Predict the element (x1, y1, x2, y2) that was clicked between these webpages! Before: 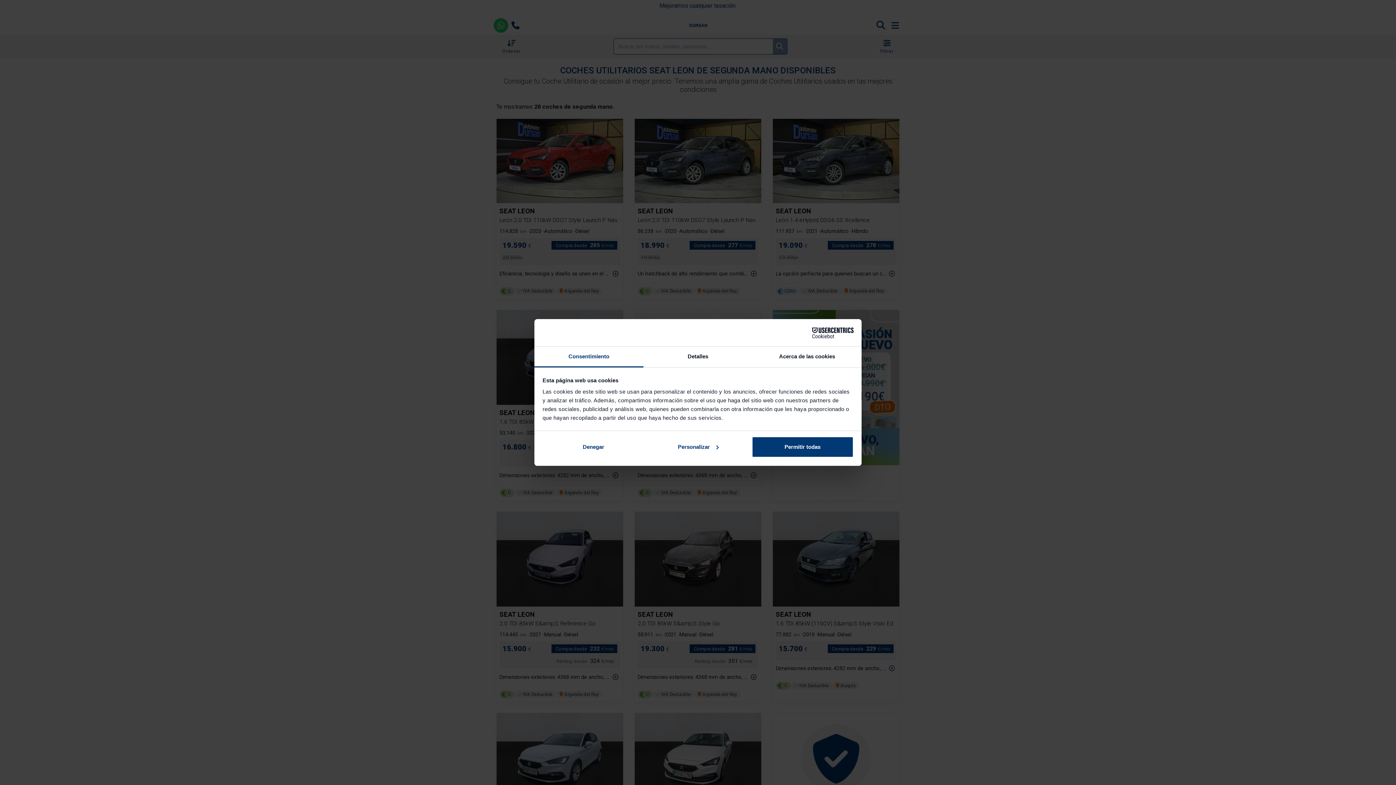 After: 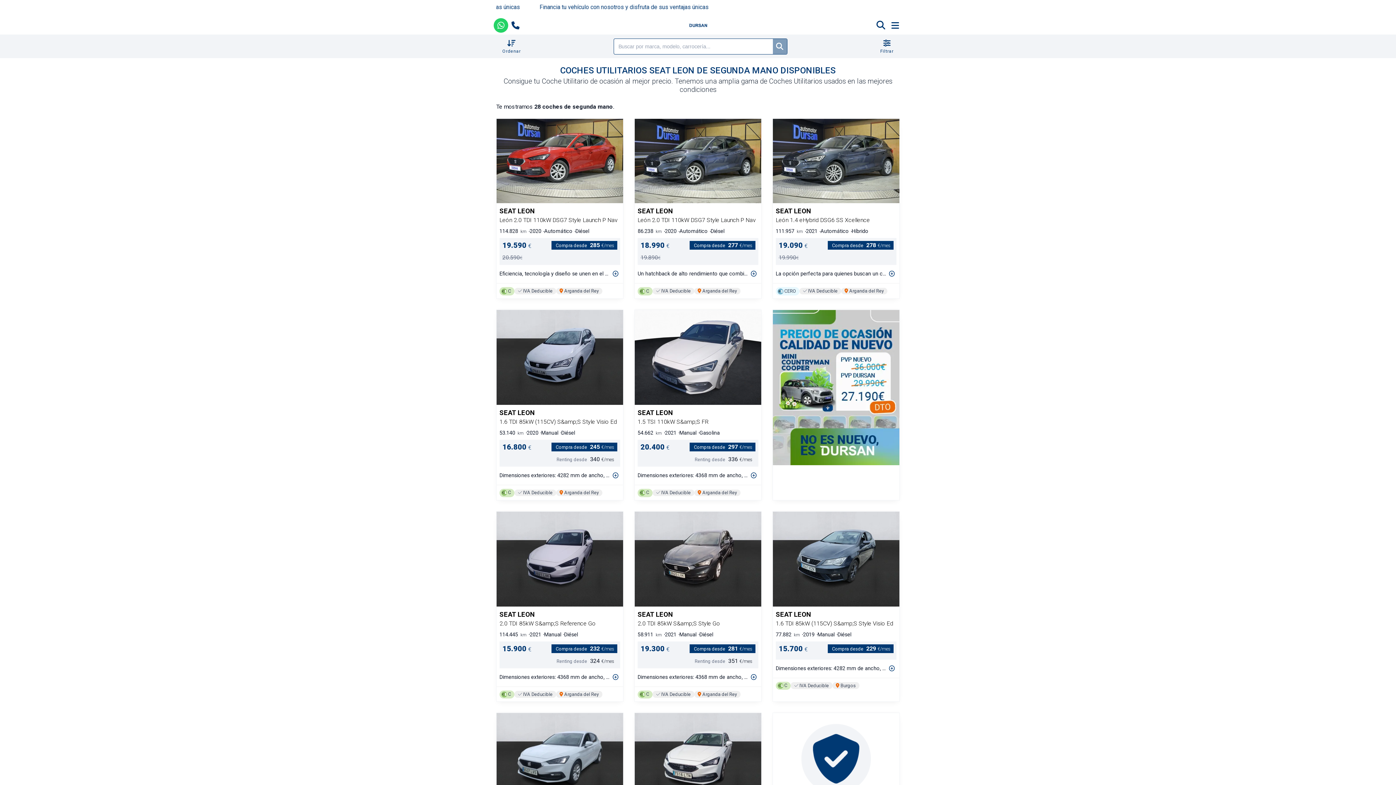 Action: label: Denegar bbox: (542, 436, 644, 457)